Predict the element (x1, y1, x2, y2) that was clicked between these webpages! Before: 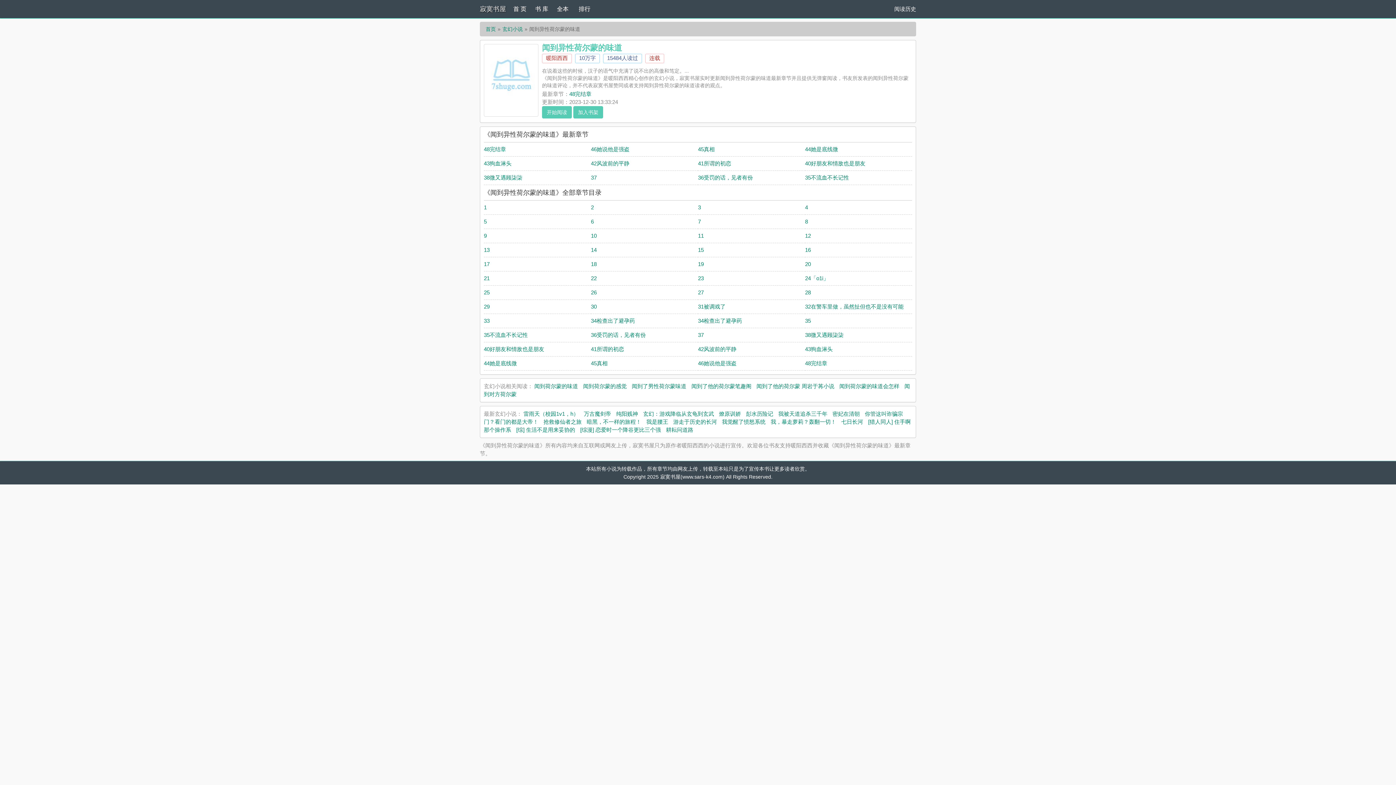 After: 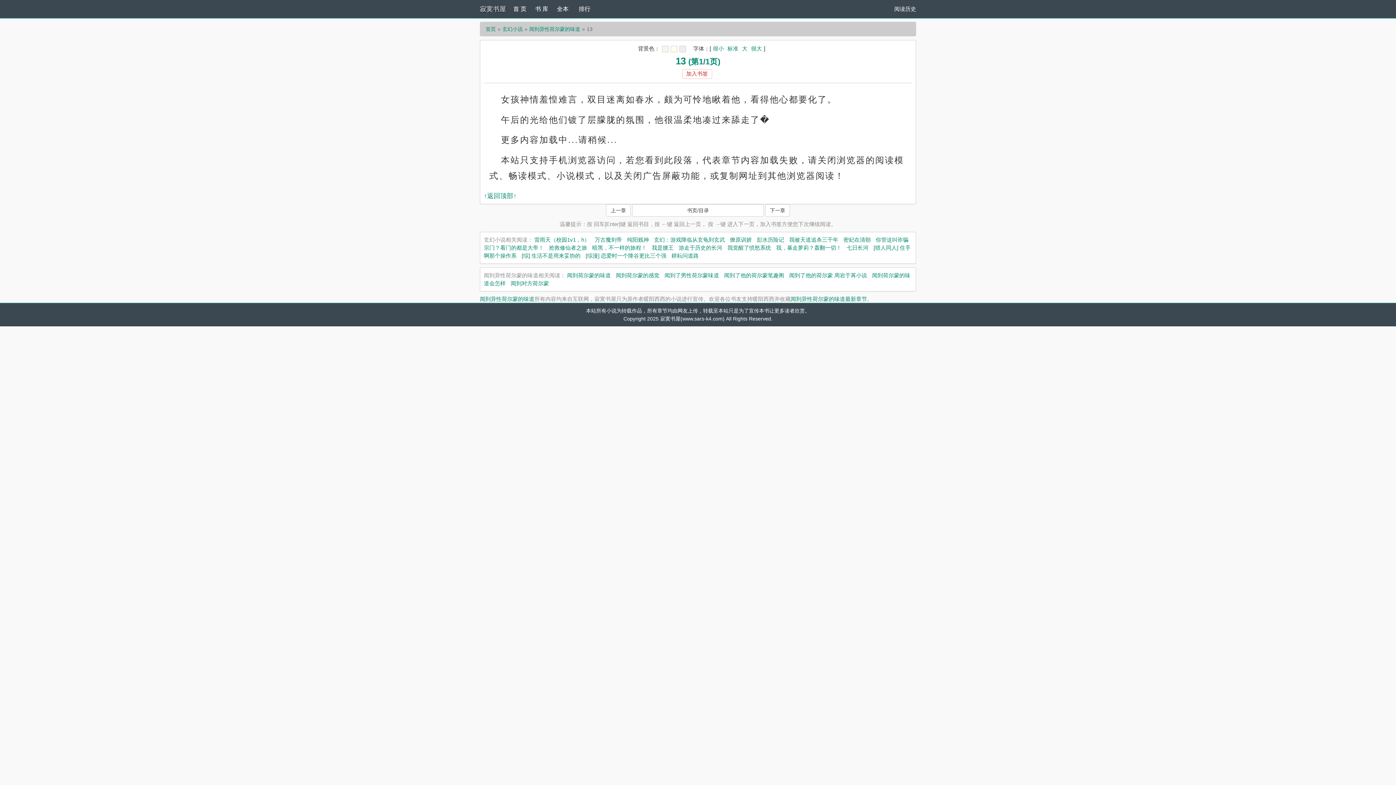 Action: bbox: (484, 246, 489, 253) label: 13